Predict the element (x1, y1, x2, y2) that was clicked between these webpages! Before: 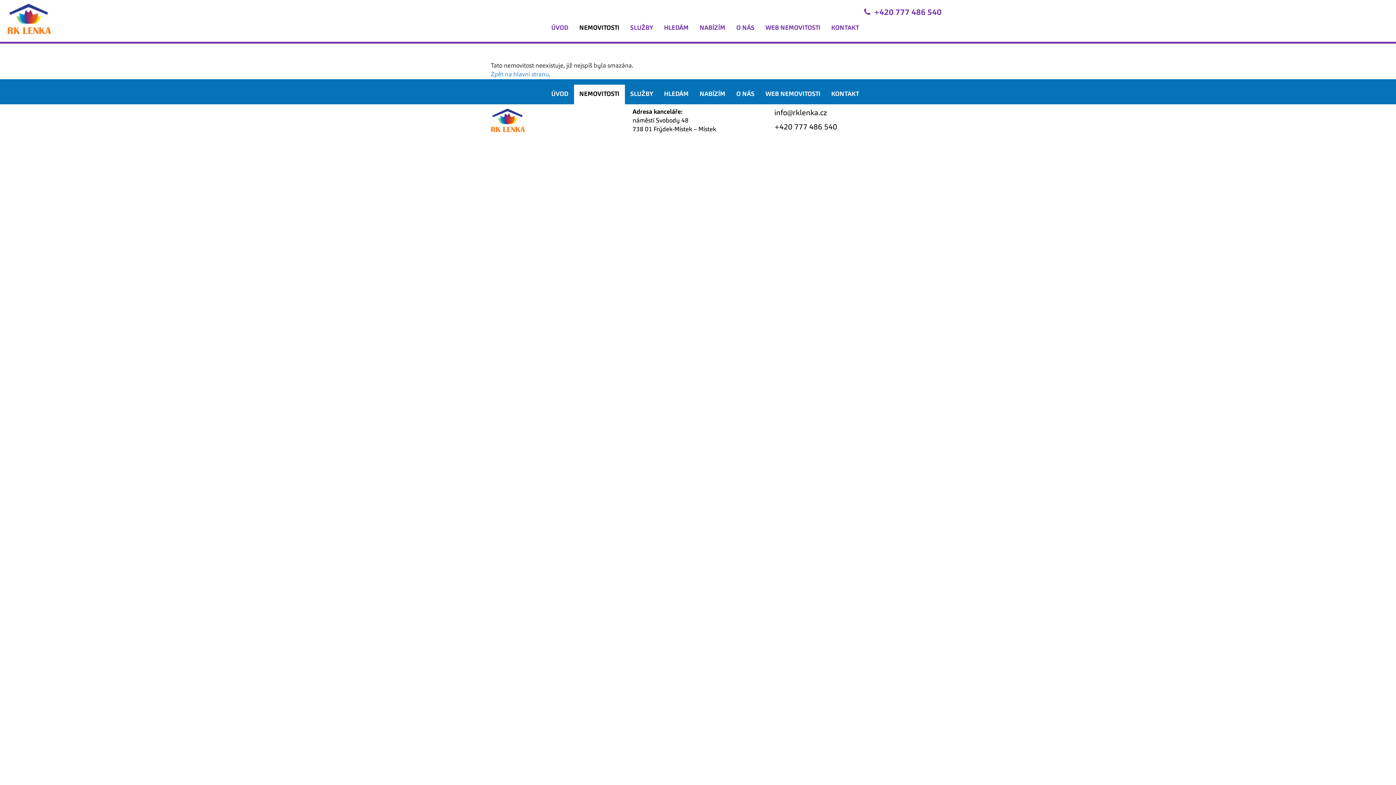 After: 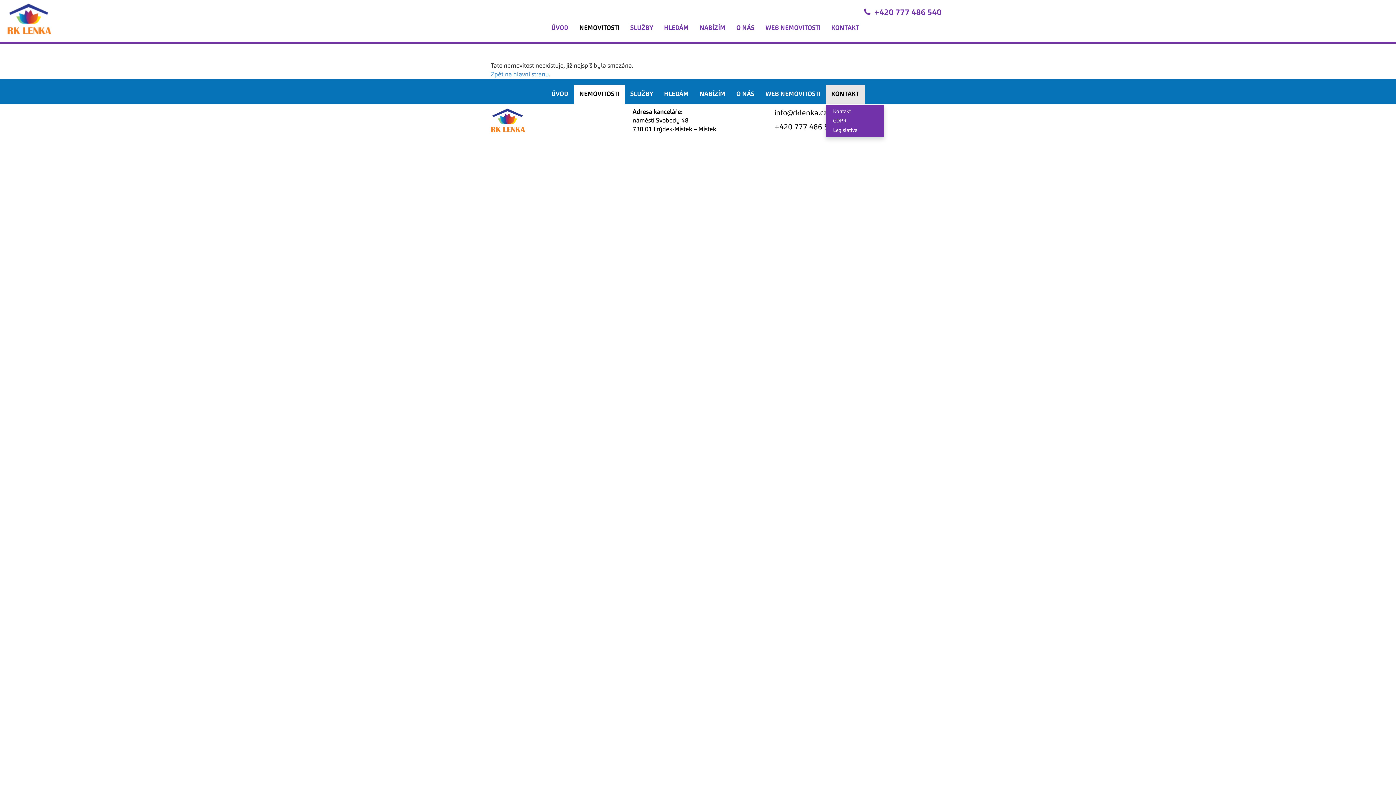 Action: label: KONTAKT bbox: (826, 84, 864, 104)